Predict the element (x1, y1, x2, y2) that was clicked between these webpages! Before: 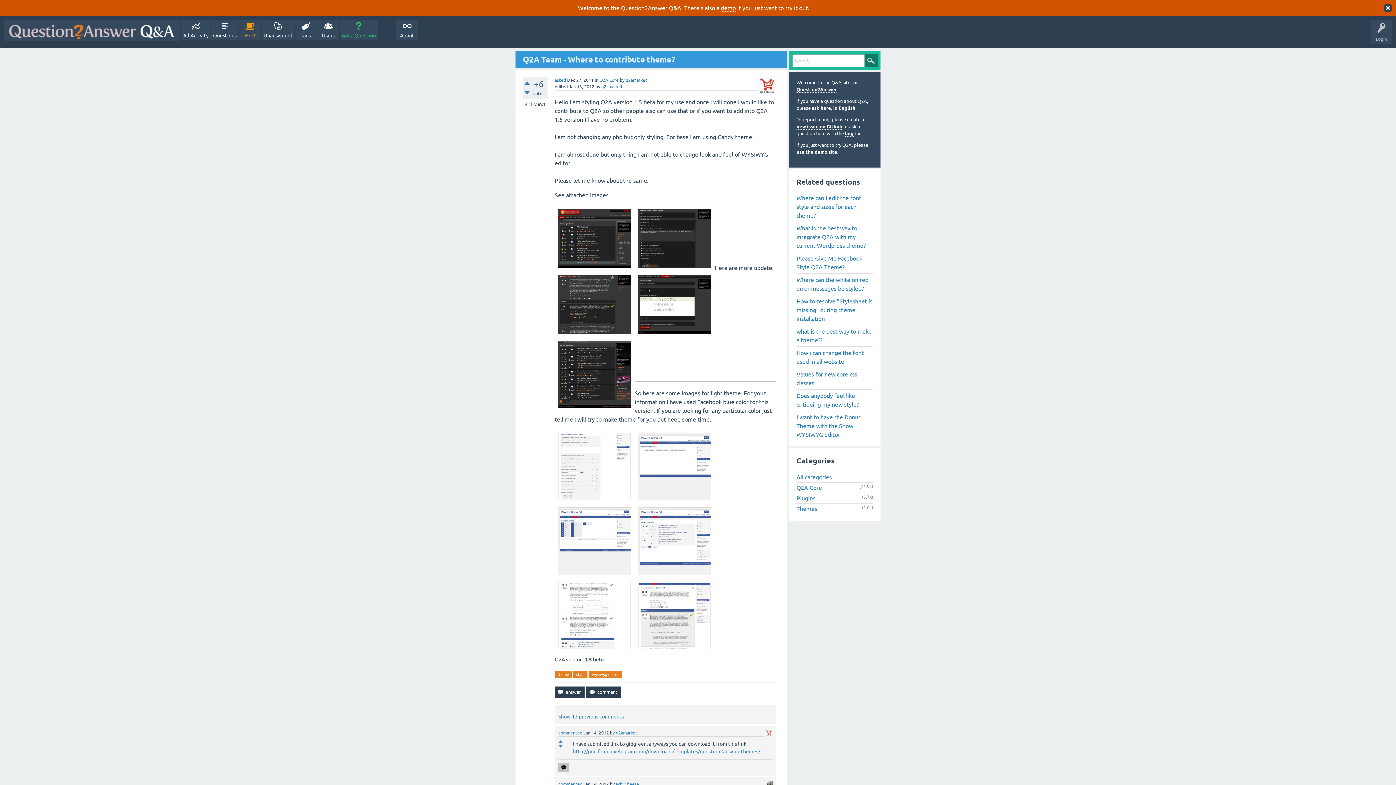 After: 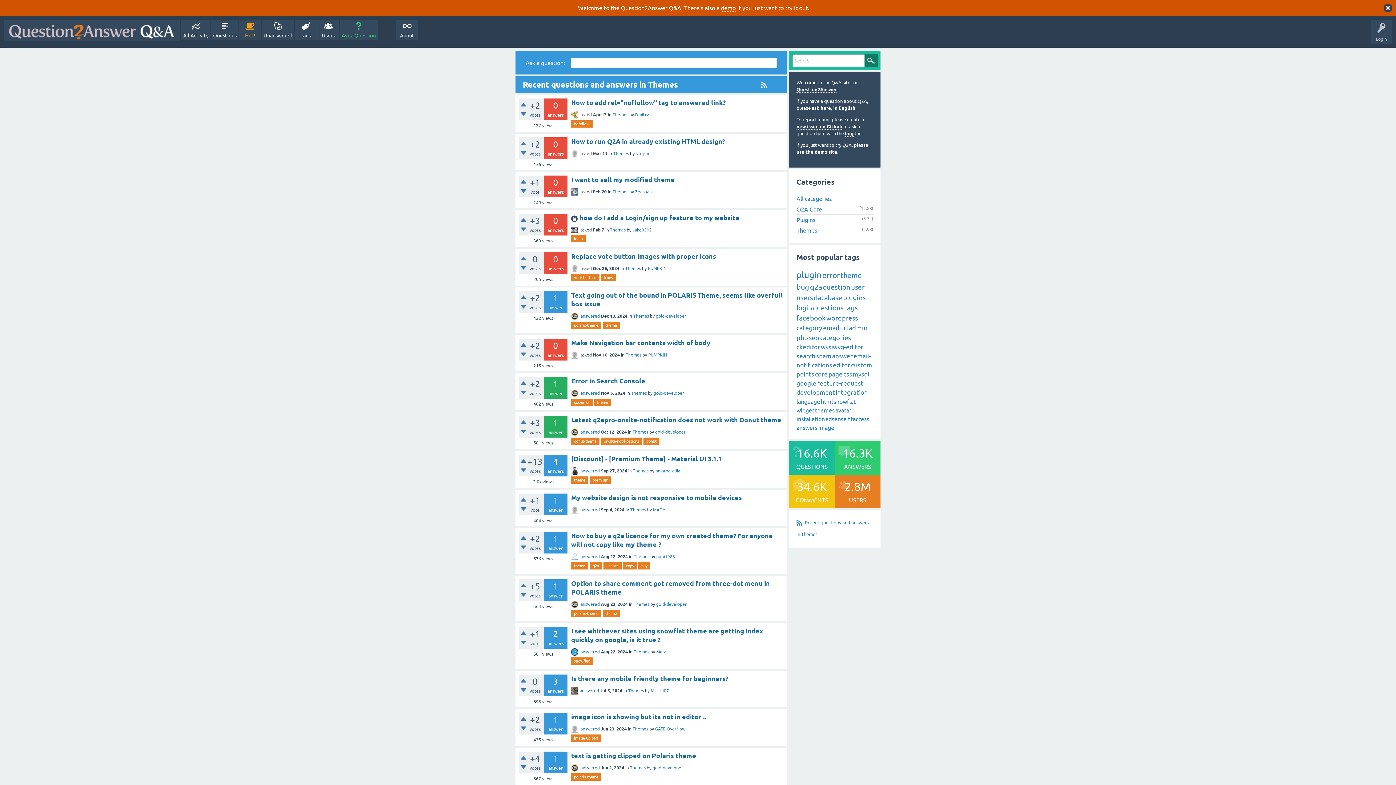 Action: bbox: (796, 505, 817, 512) label: Themes